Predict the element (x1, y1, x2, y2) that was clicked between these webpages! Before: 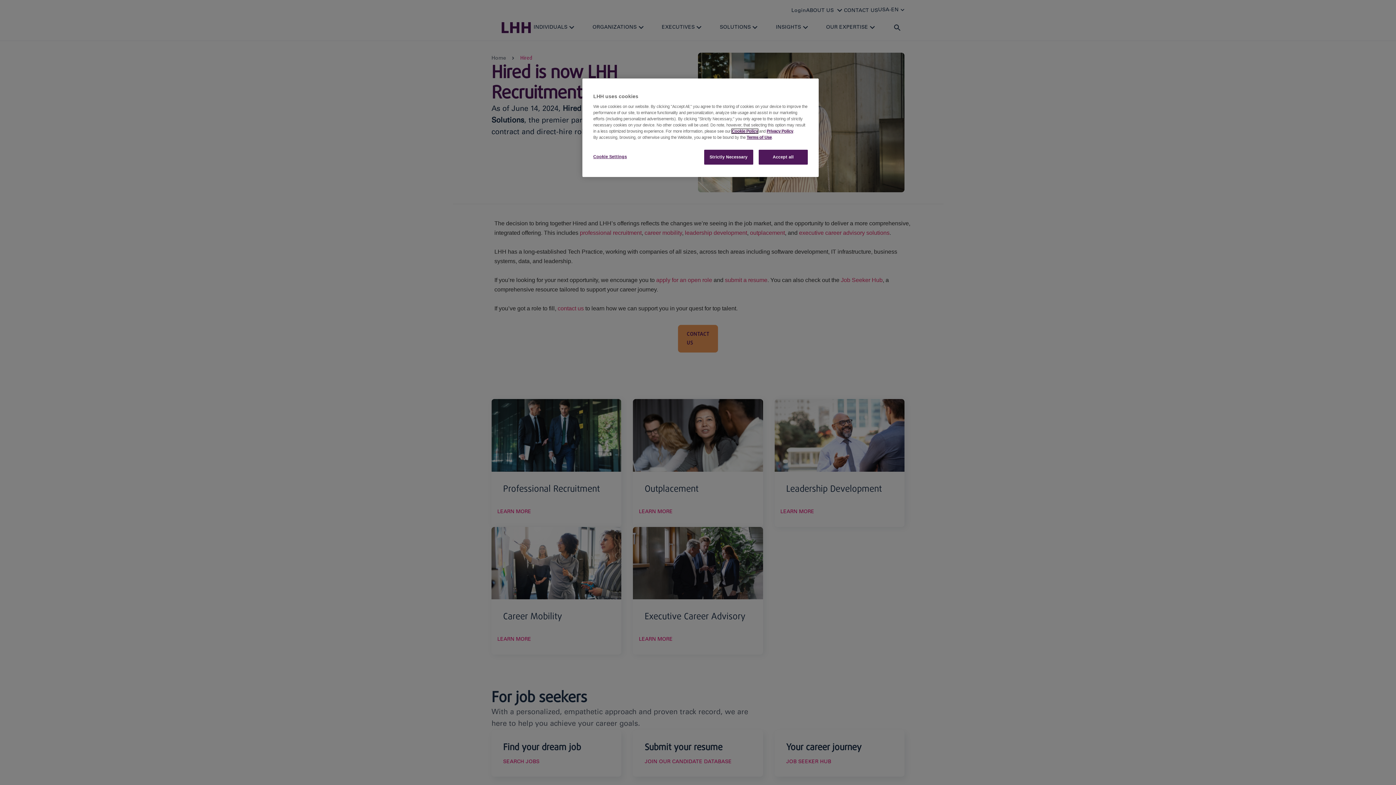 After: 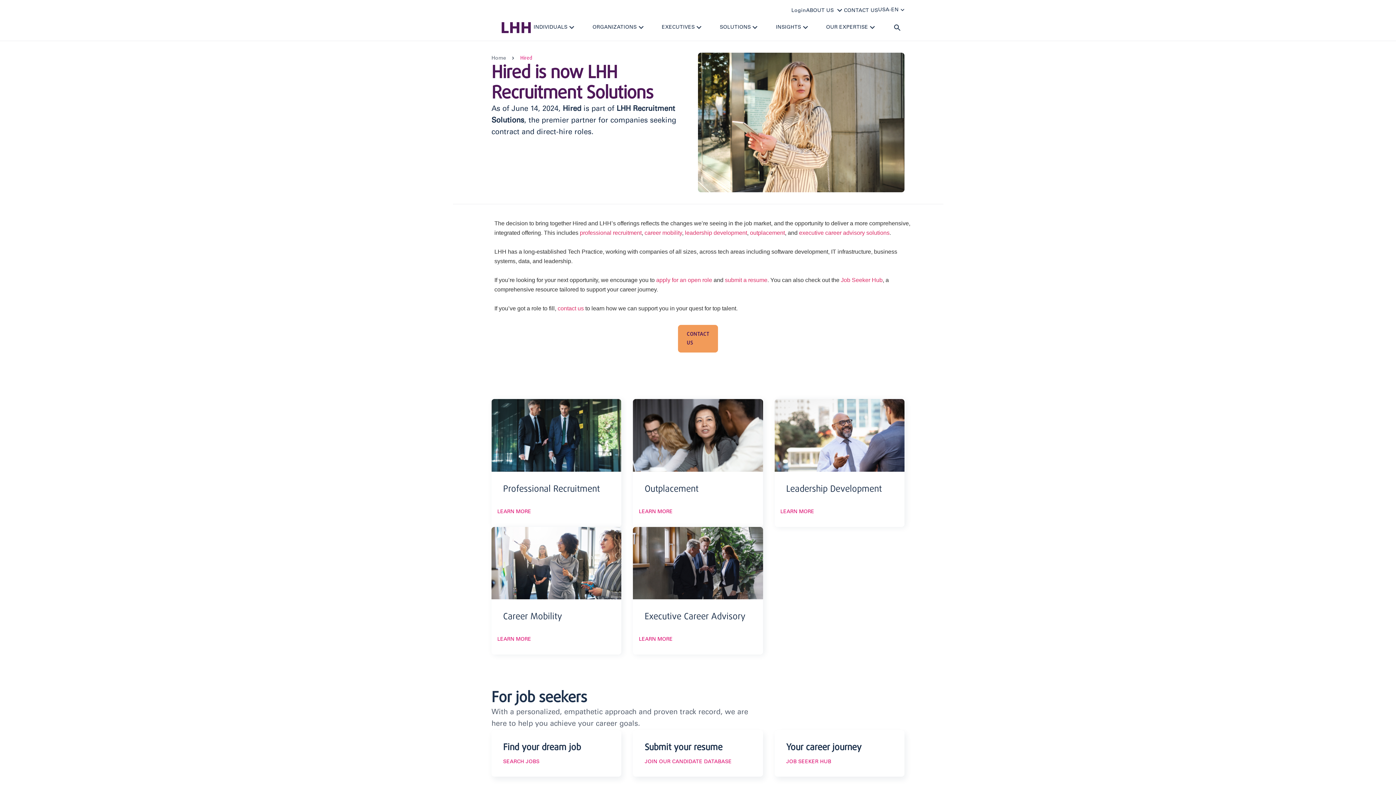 Action: bbox: (758, 149, 808, 164) label: Accept all